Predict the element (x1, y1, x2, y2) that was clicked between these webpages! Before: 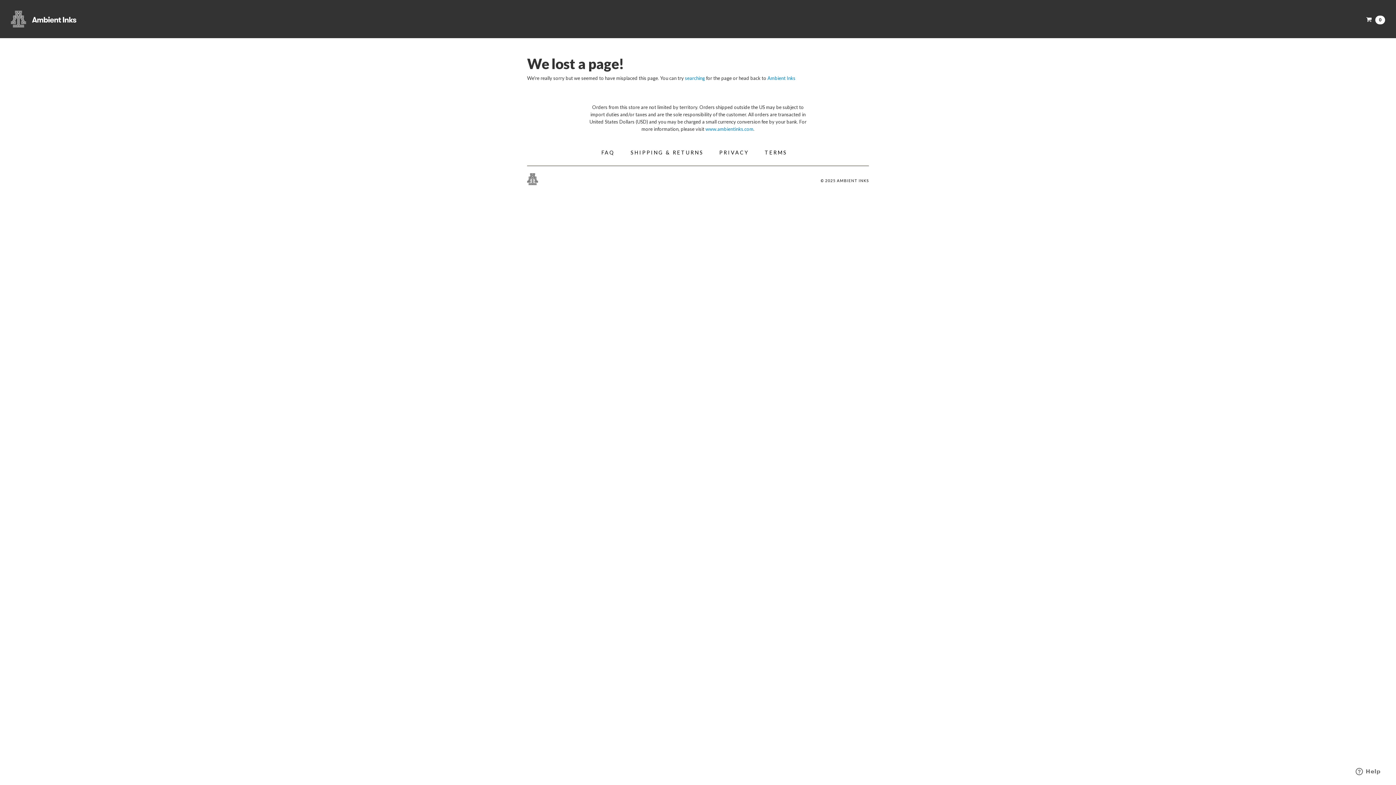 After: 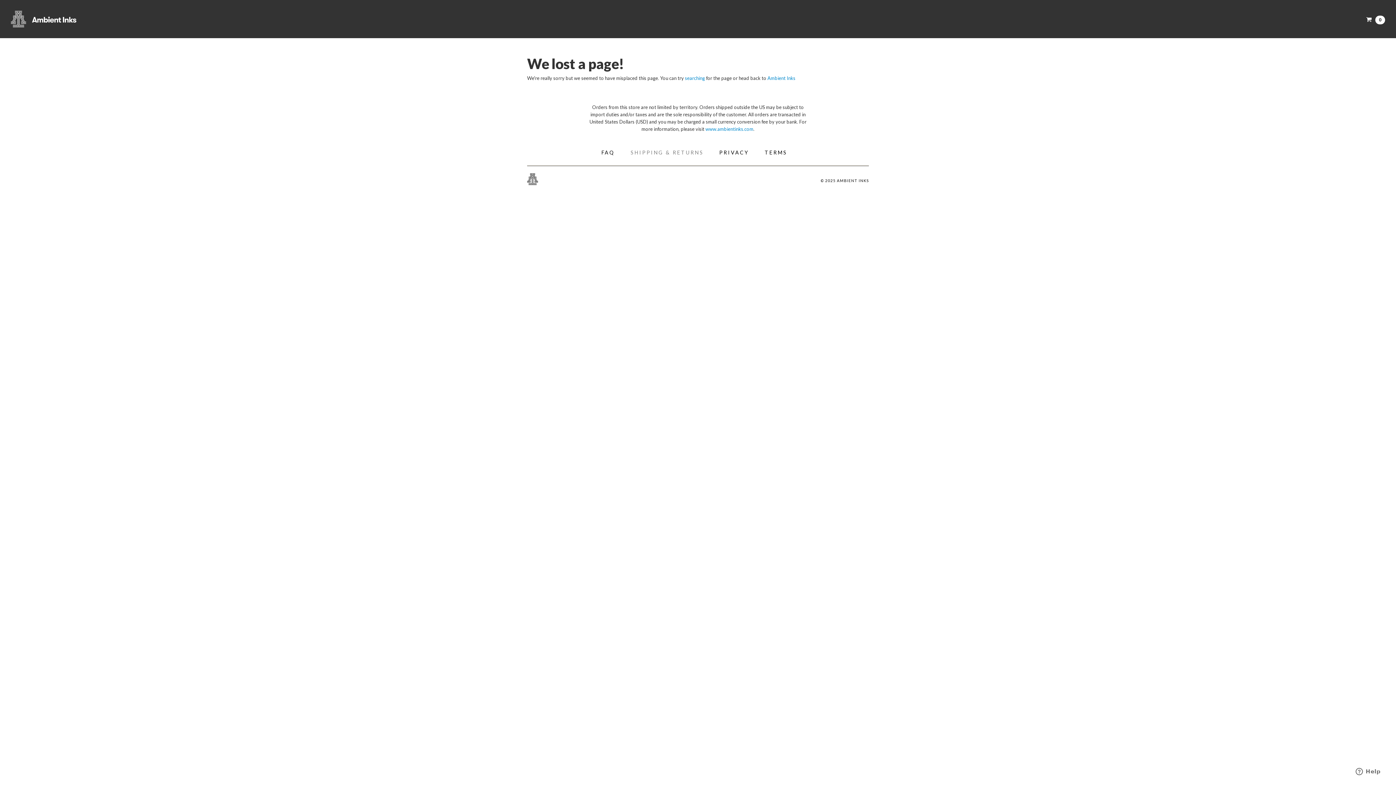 Action: label: SHIPPING & RETURNS bbox: (623, 145, 711, 160)